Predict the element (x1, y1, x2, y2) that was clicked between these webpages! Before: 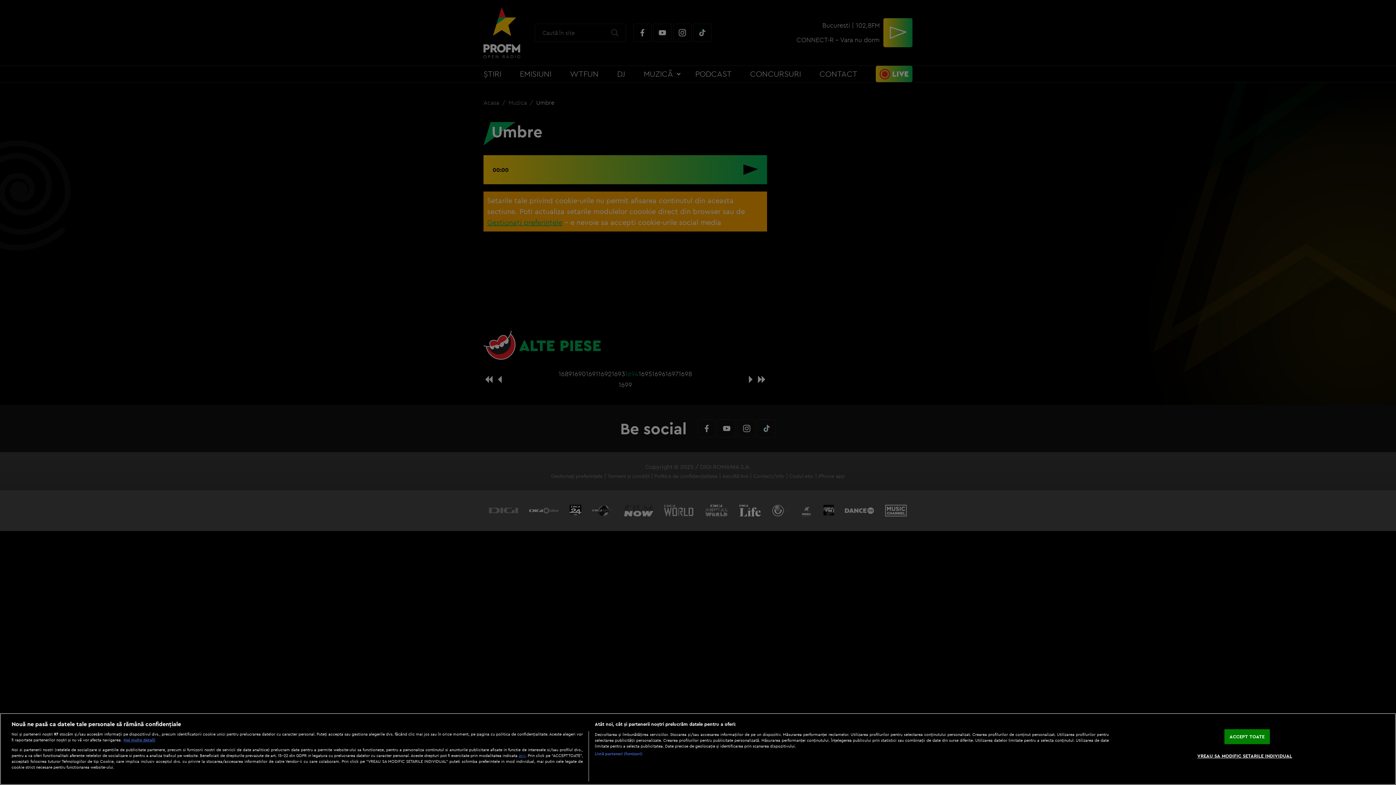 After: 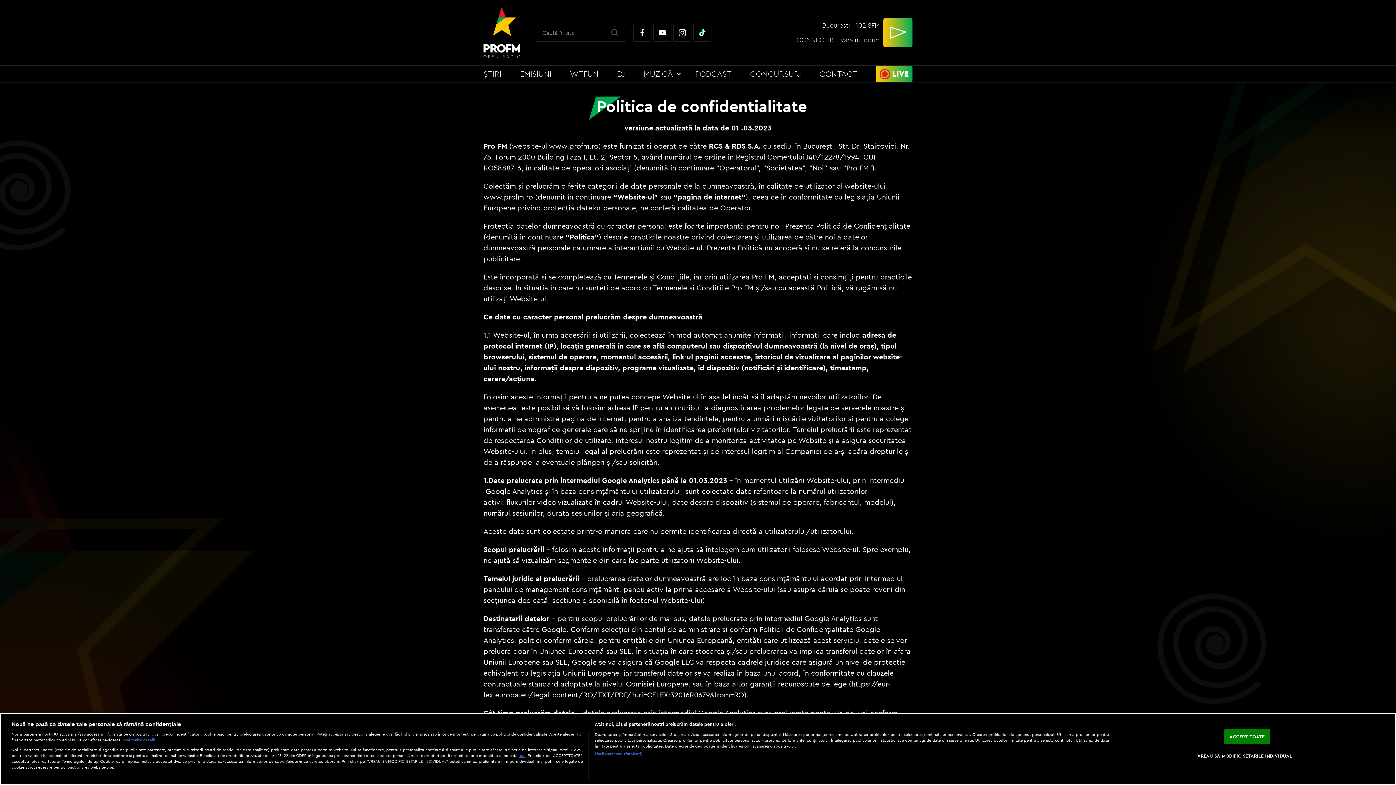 Action: label: aici bbox: (518, 753, 525, 758)